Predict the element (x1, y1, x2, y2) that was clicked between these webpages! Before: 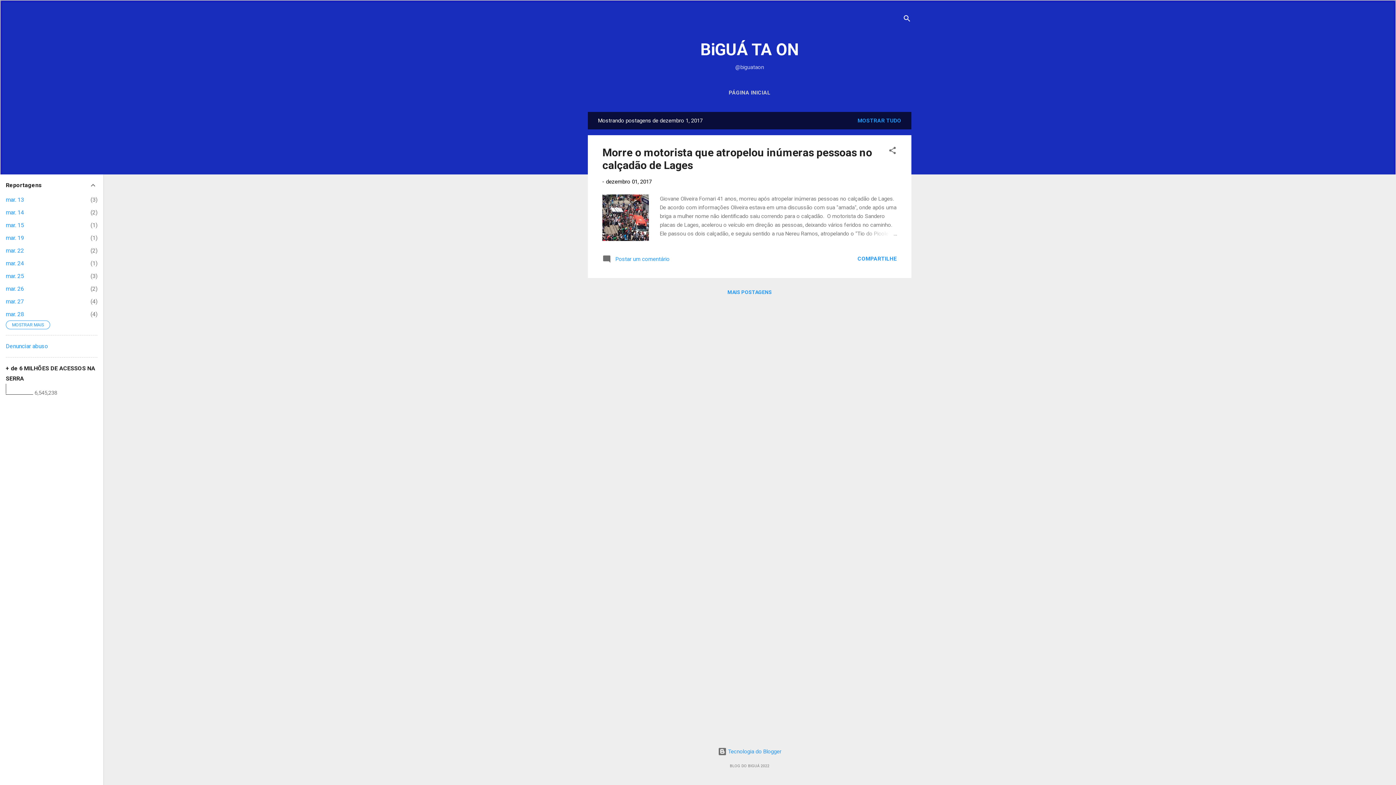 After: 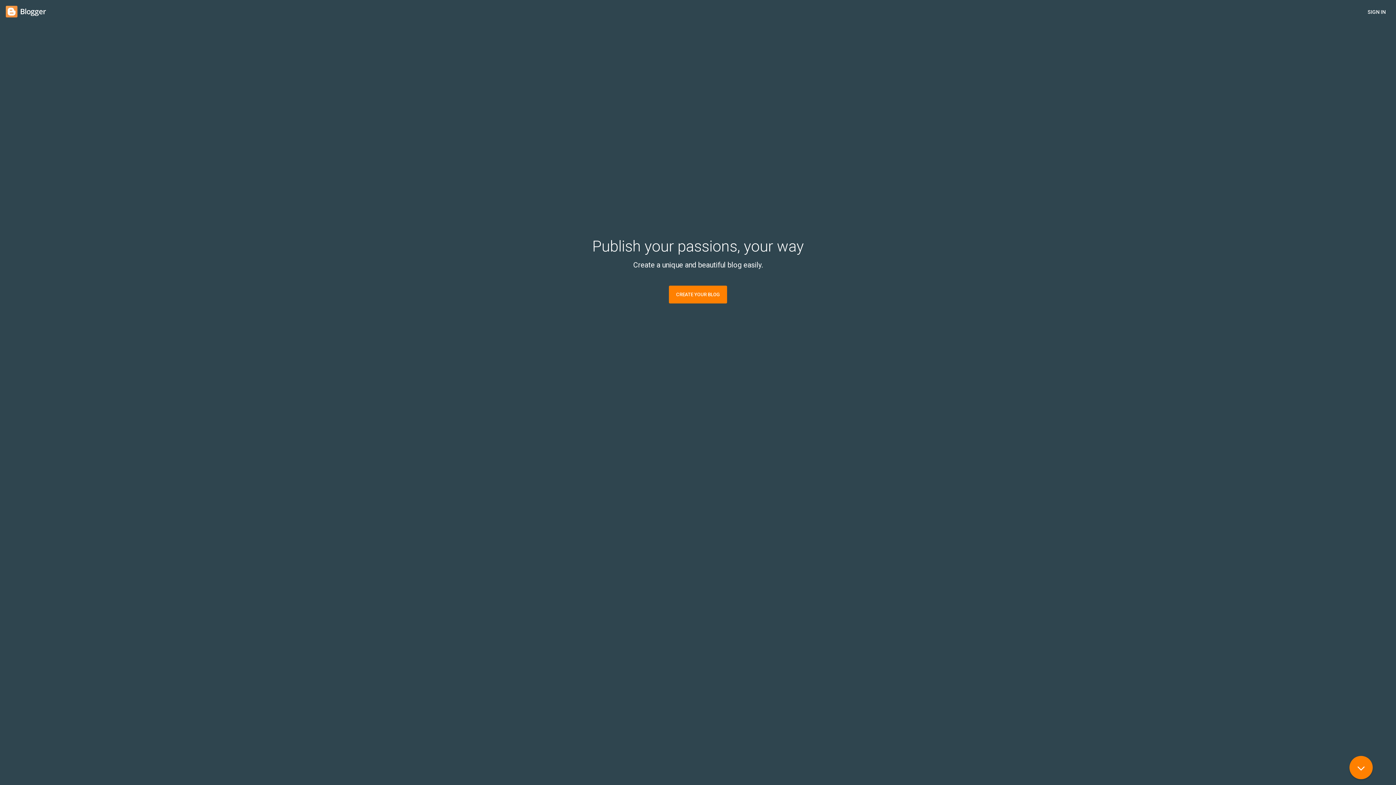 Action: bbox: (718, 748, 781, 755) label:  Tecnologia do Blogger